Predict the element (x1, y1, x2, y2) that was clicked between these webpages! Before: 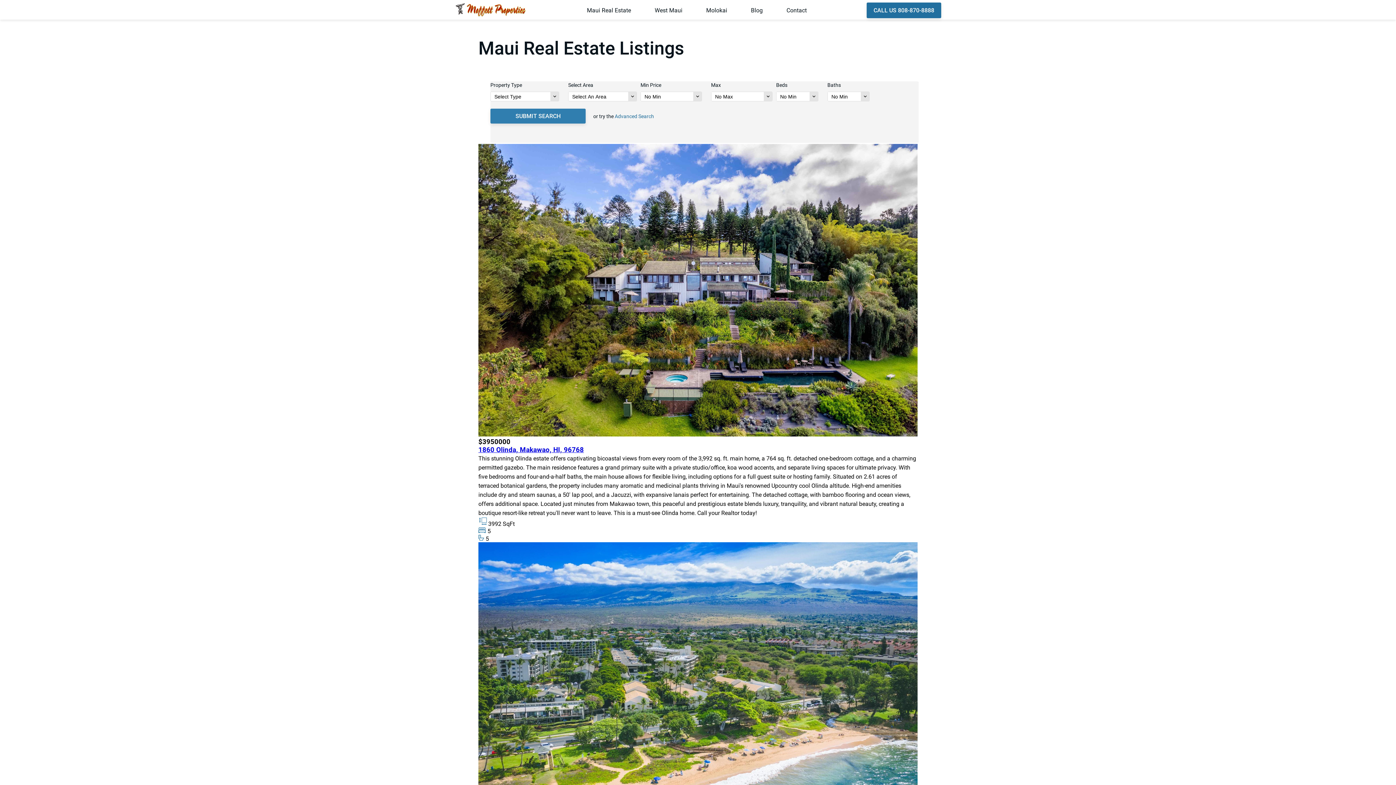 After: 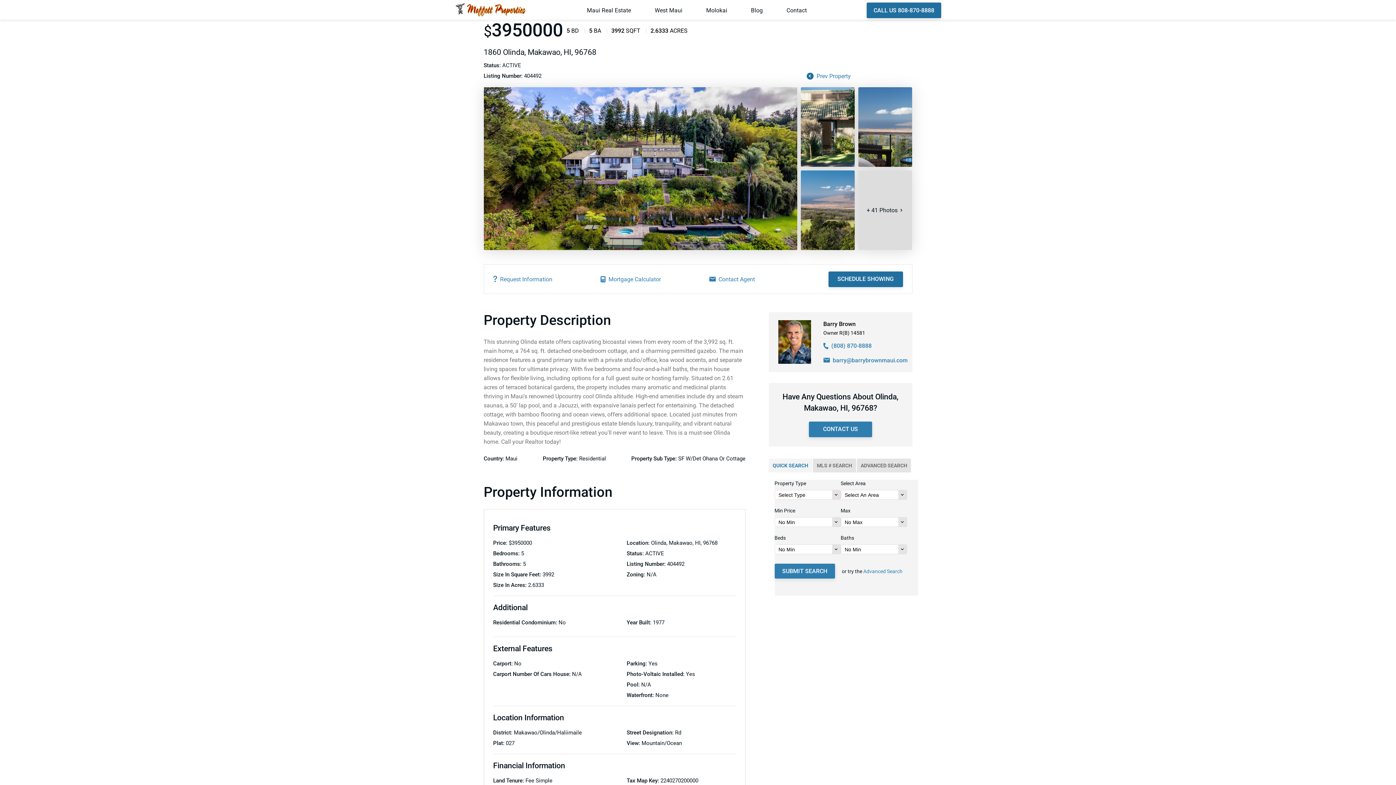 Action: bbox: (478, 431, 917, 438)